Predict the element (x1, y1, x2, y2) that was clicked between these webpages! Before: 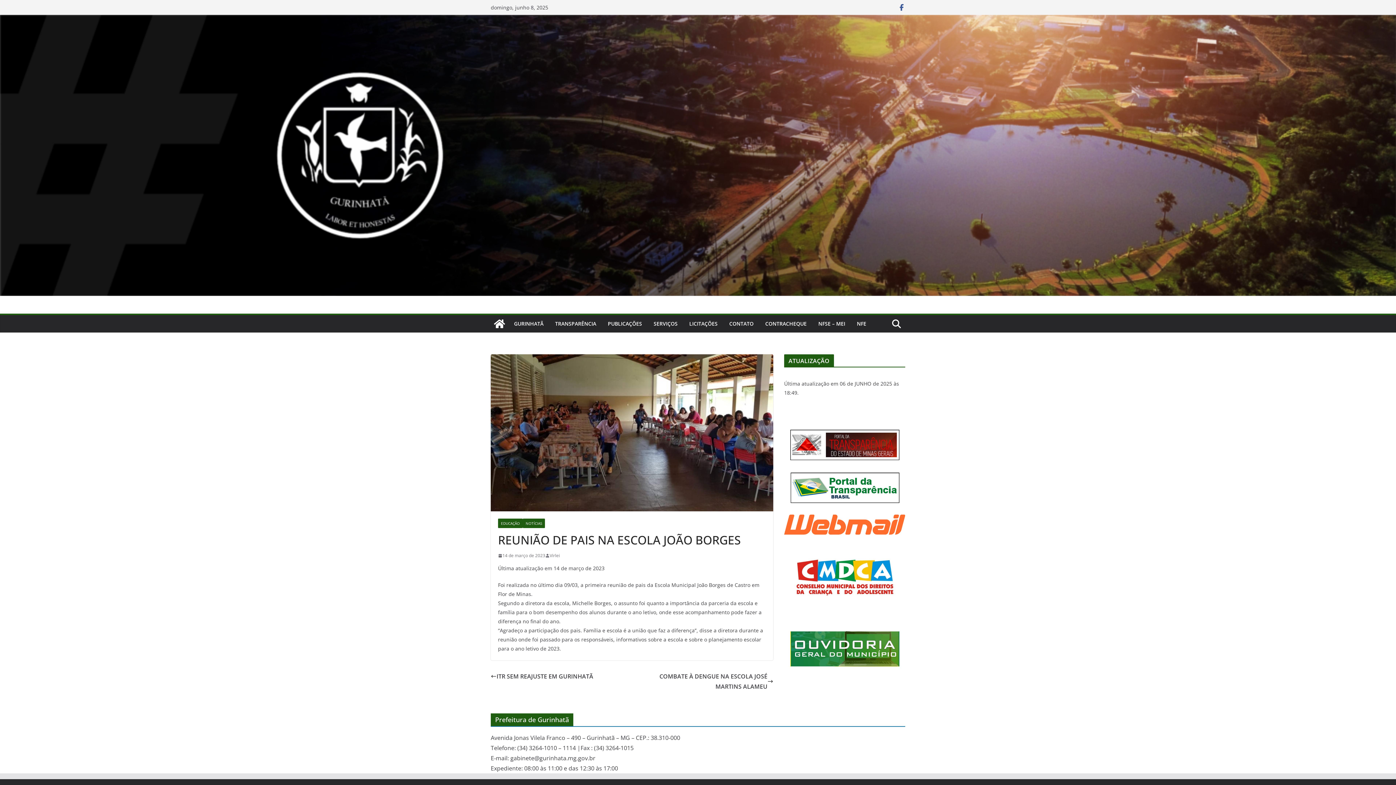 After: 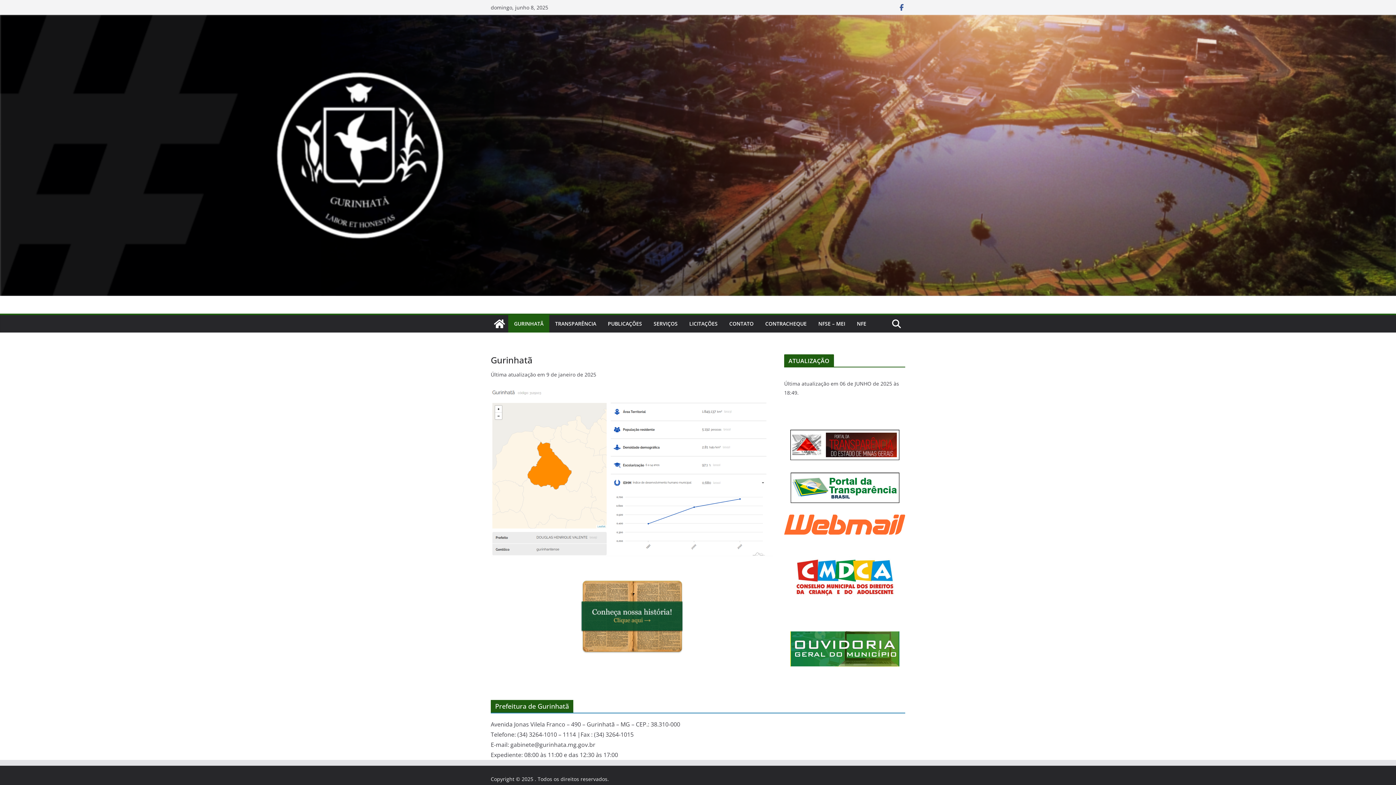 Action: bbox: (514, 318, 543, 329) label: GURINHATÃ